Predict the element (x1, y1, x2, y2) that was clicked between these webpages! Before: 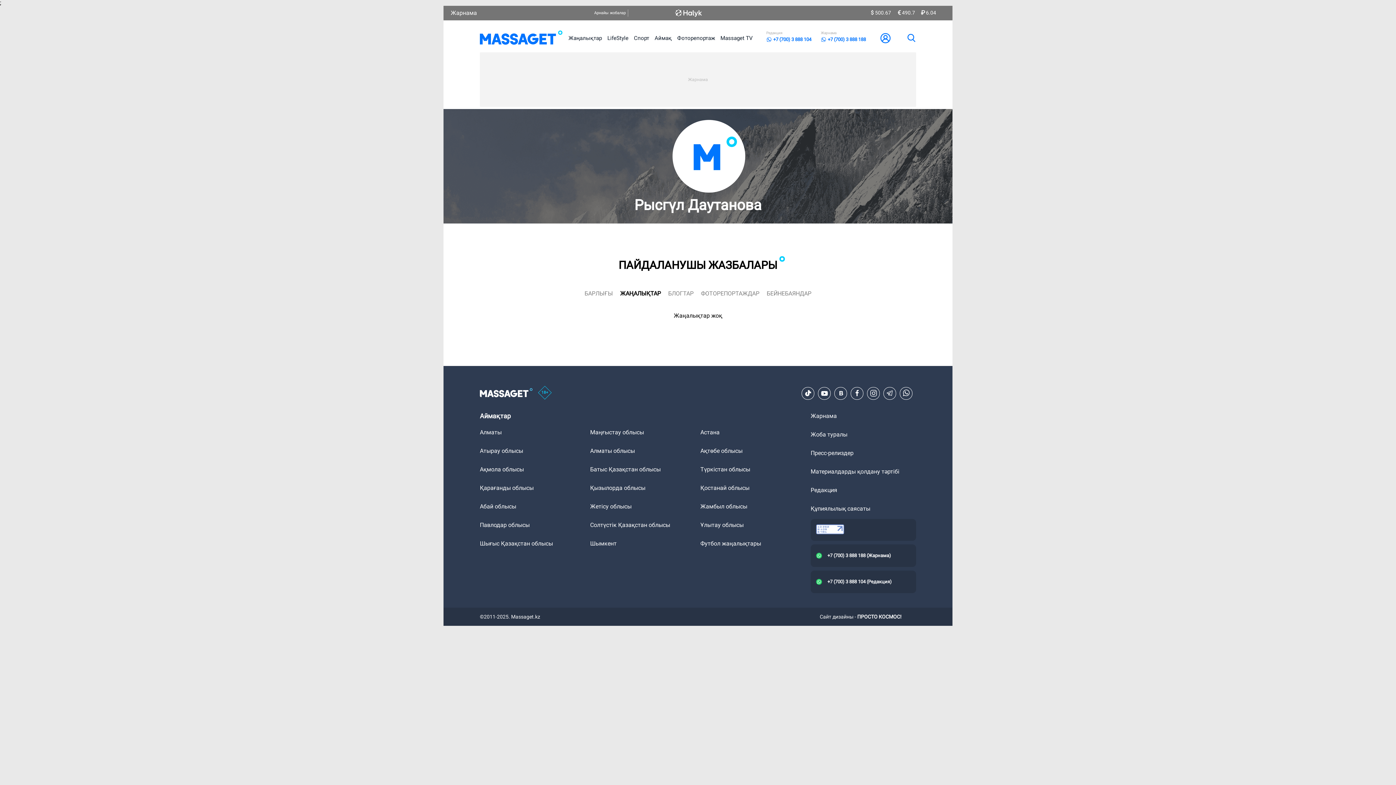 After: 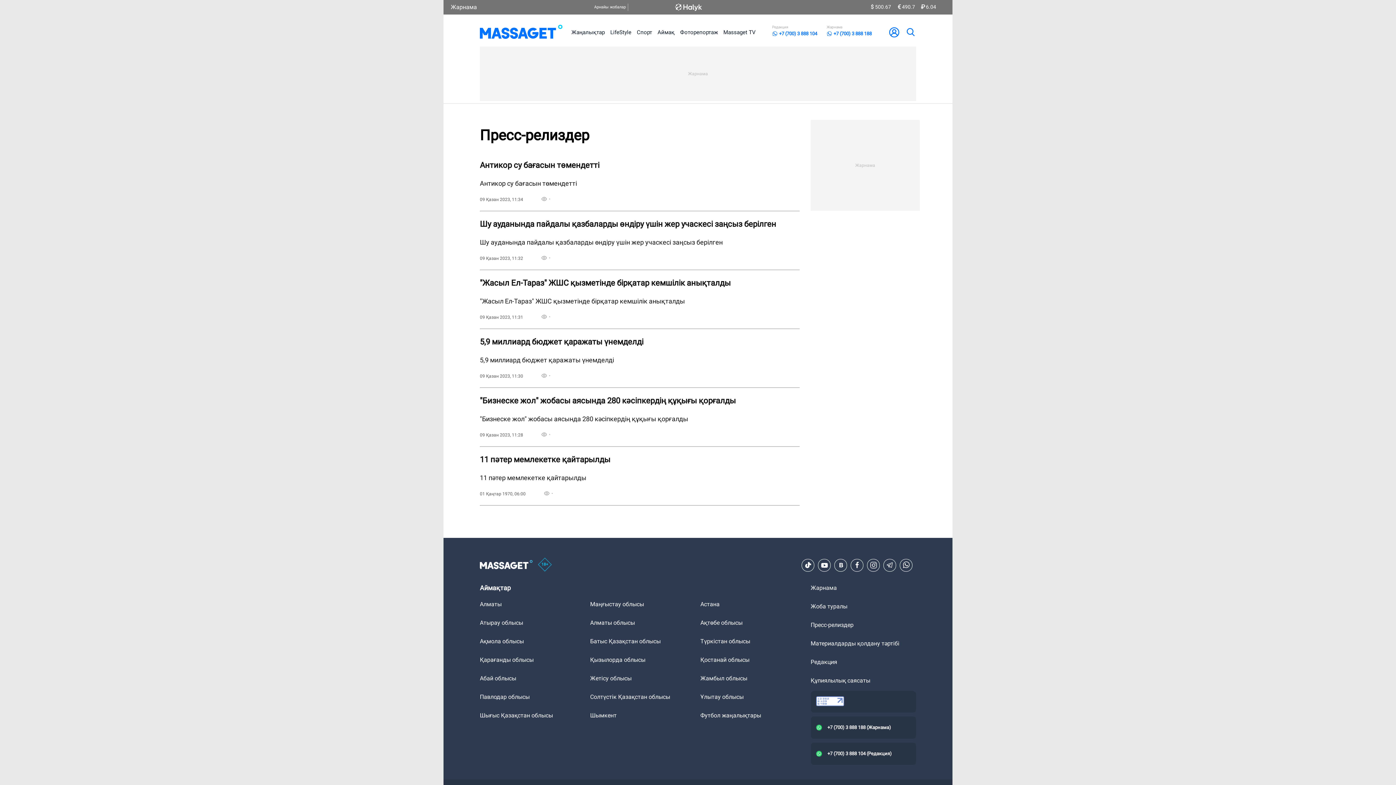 Action: label: Пресс-релиздер bbox: (810, 449, 853, 456)